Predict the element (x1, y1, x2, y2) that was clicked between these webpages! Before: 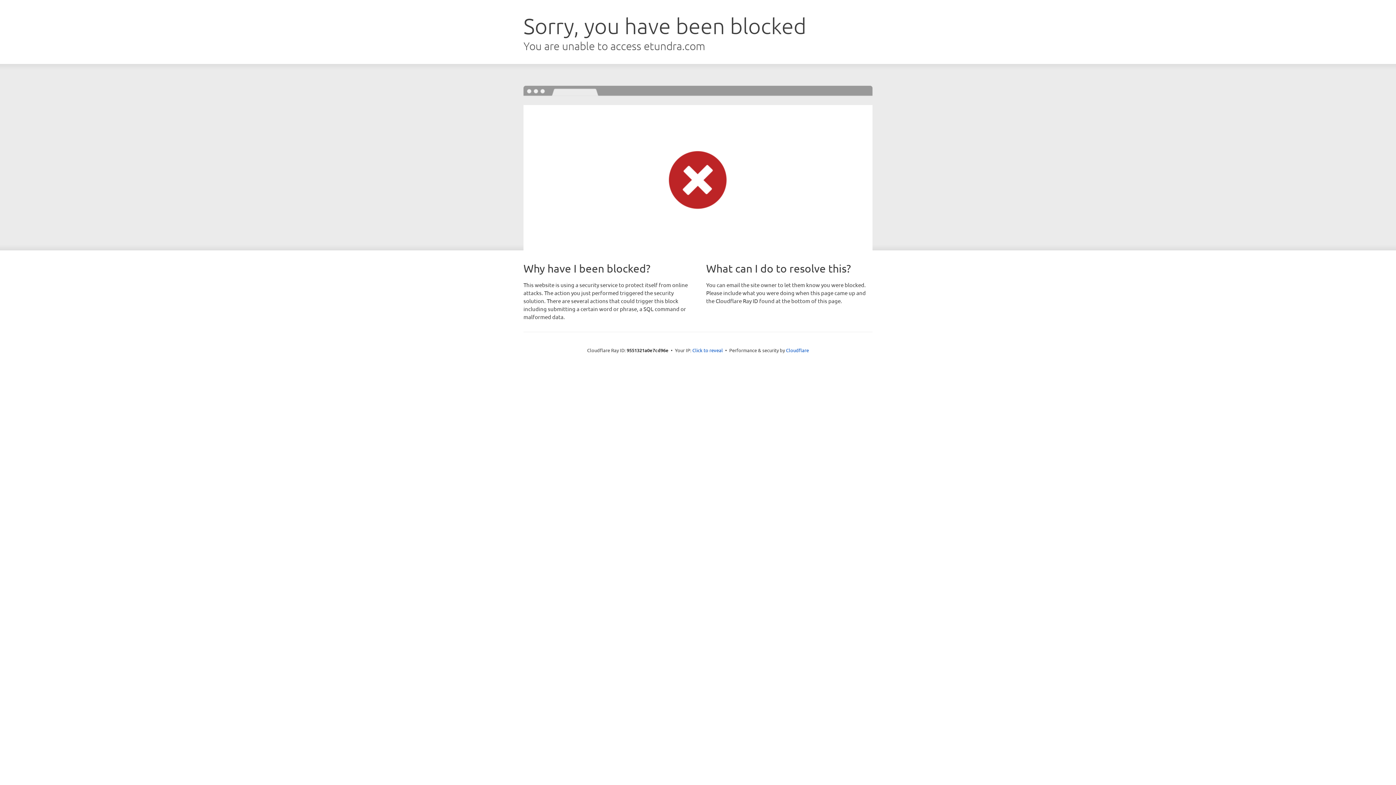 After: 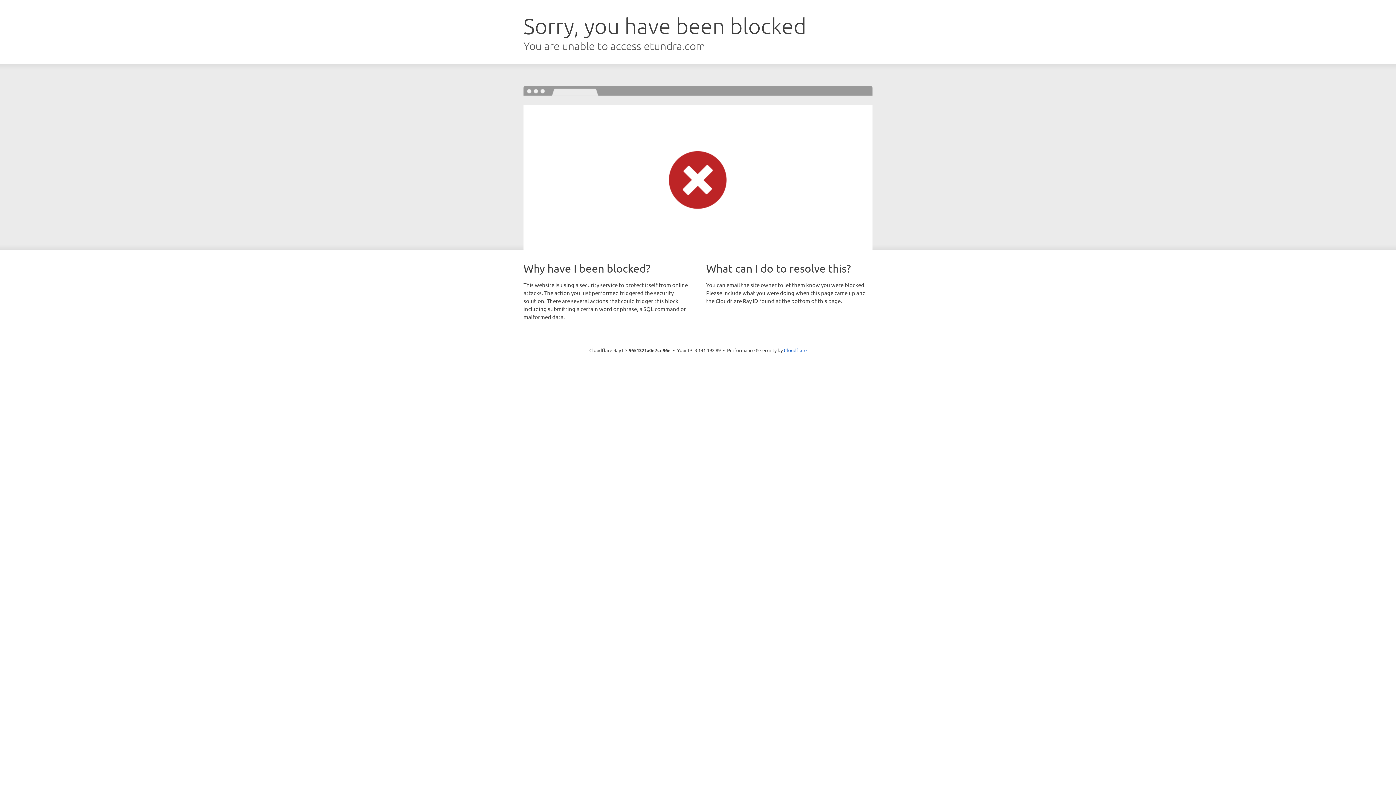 Action: bbox: (692, 346, 723, 353) label: Click to reveal